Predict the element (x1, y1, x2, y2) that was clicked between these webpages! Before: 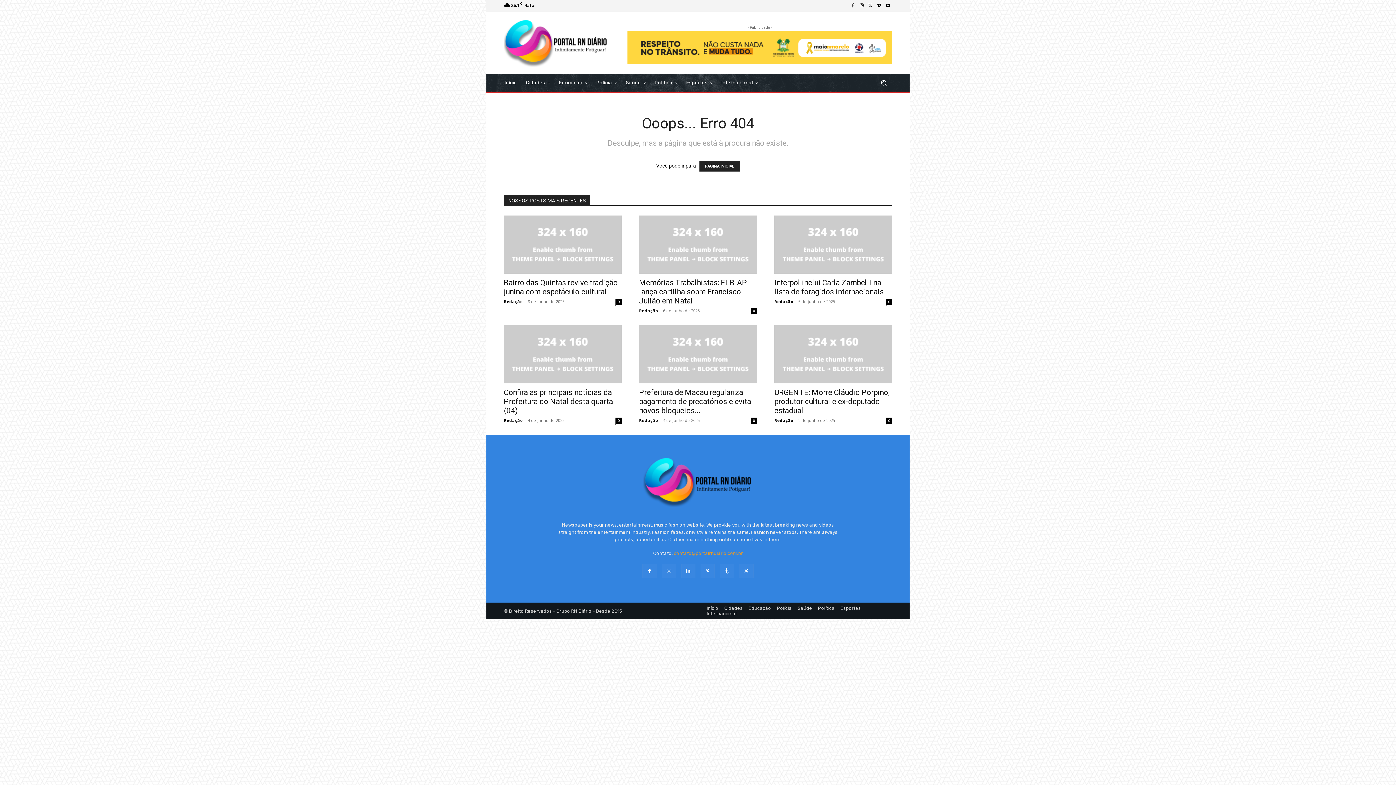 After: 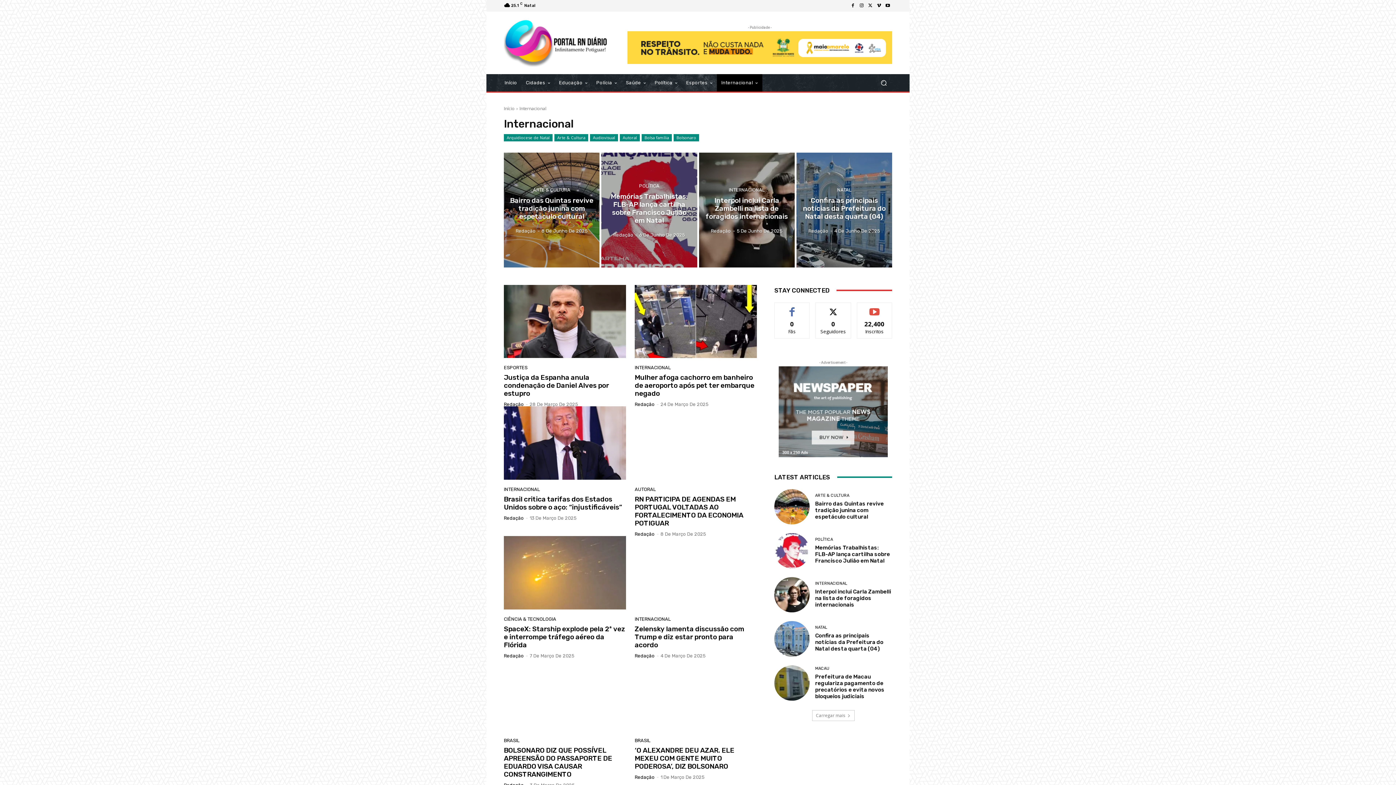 Action: bbox: (717, 74, 762, 91) label: Internacional